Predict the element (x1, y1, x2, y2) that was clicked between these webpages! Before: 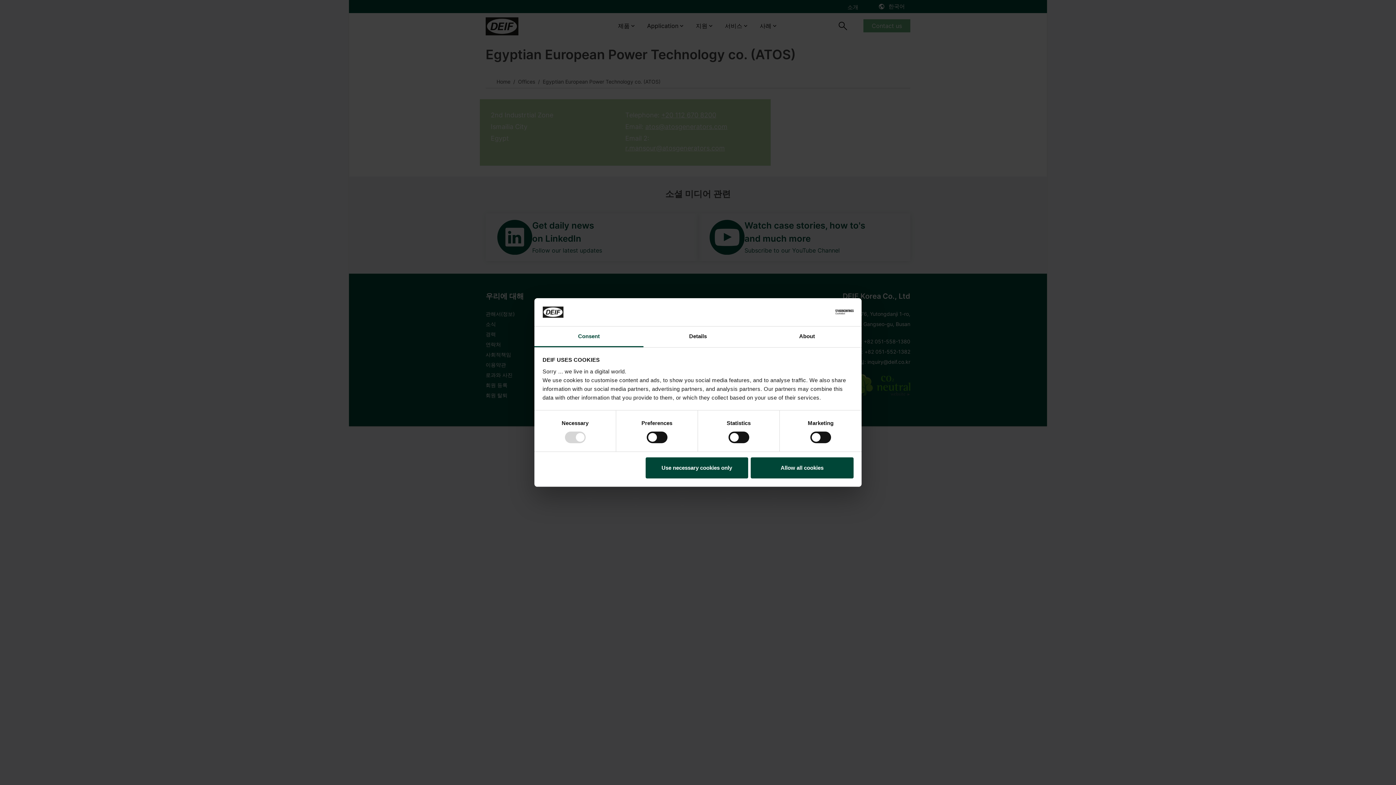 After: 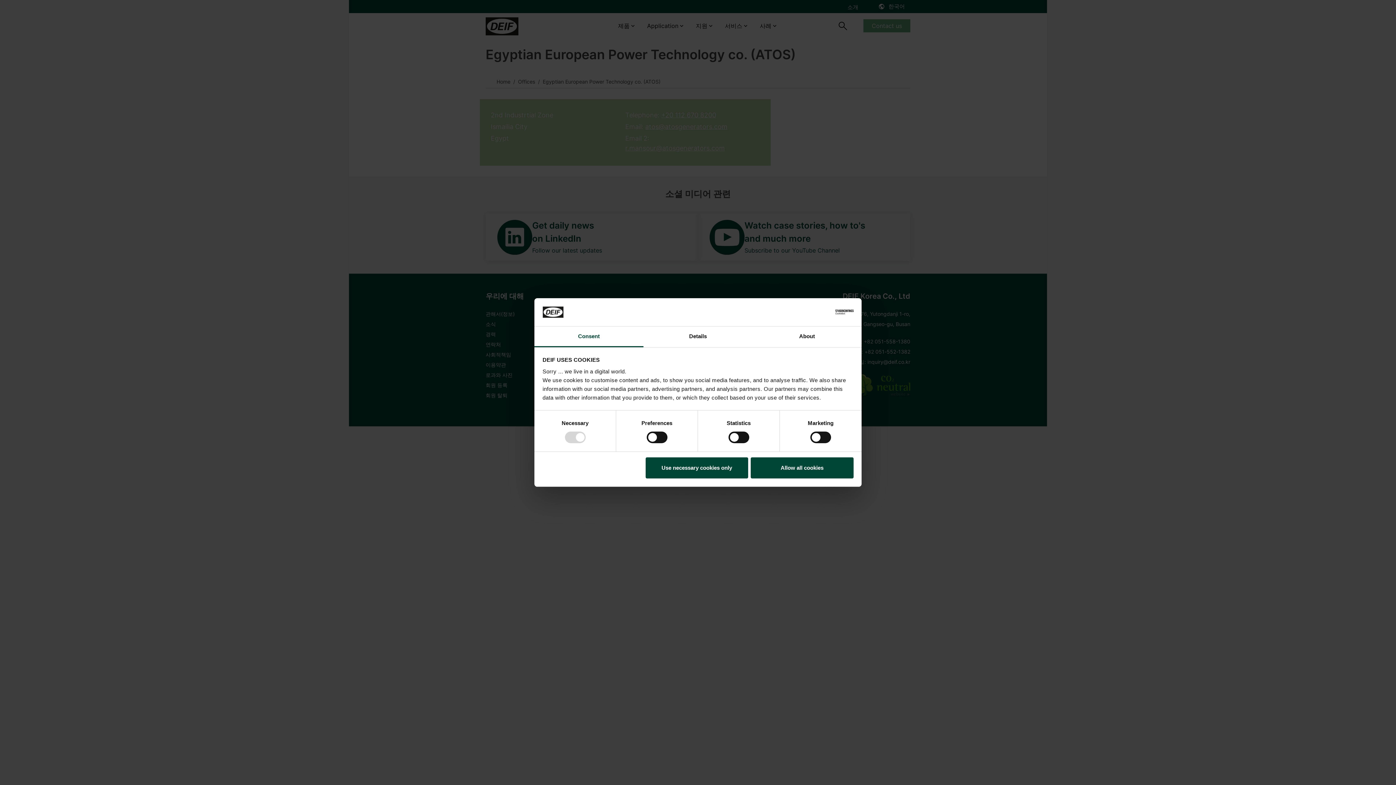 Action: label: Consent bbox: (534, 326, 643, 347)